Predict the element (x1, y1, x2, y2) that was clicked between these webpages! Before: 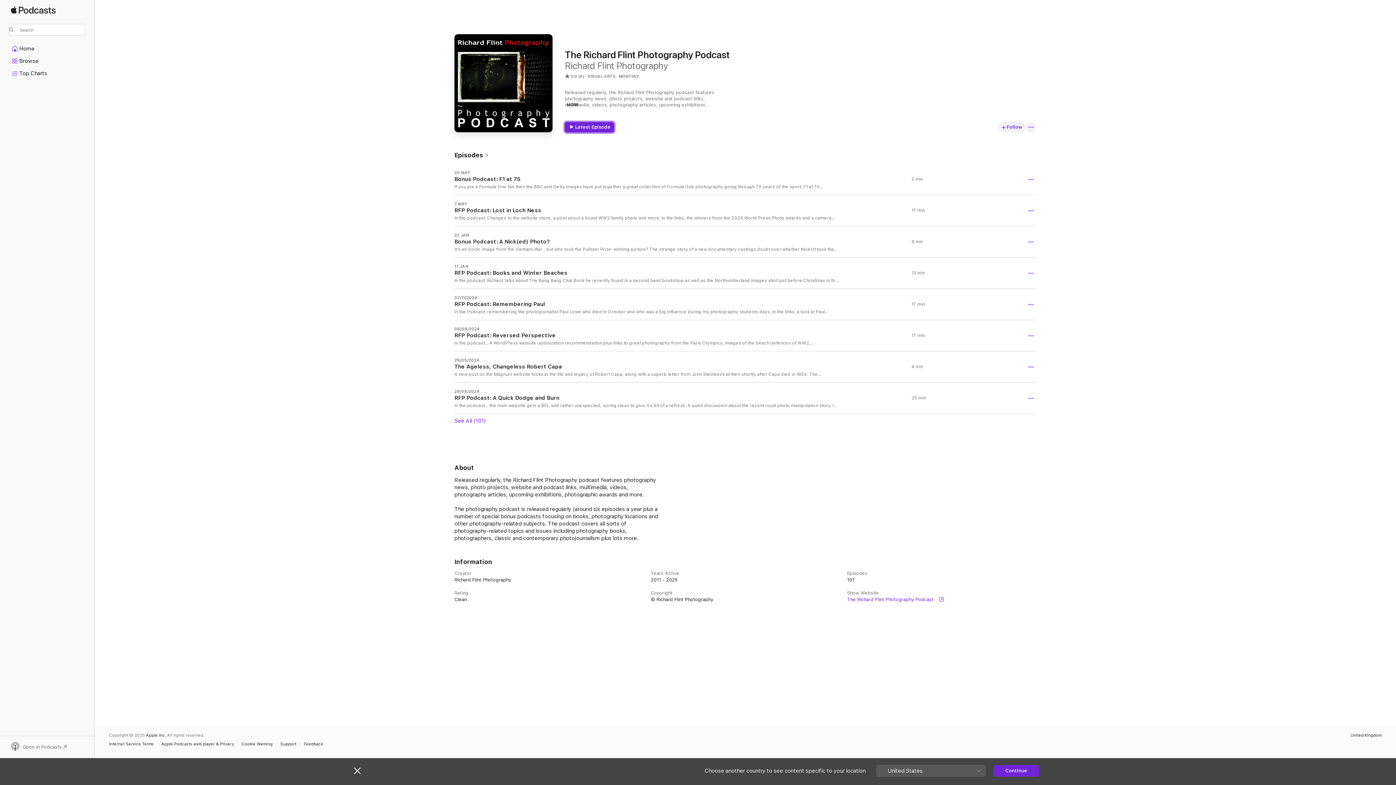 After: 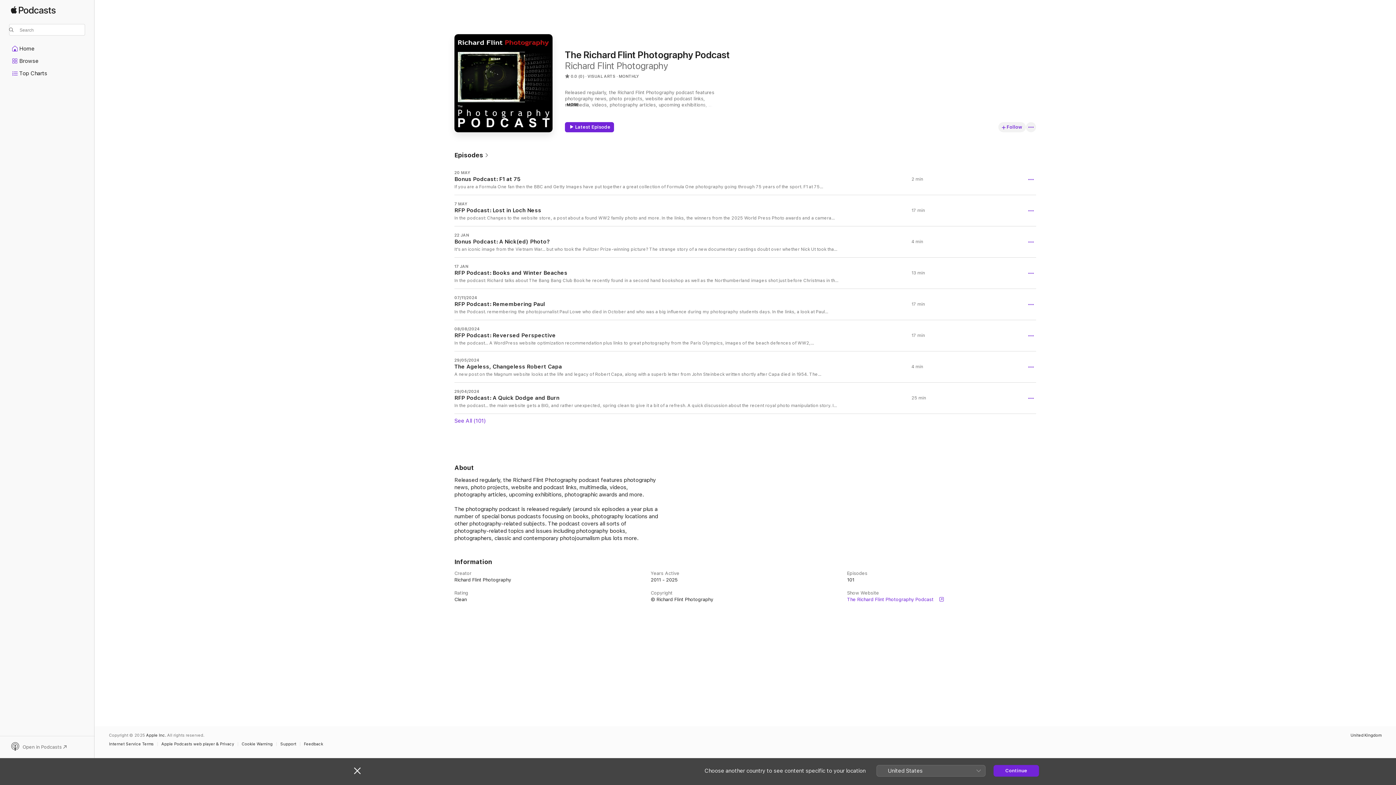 Action: bbox: (998, 122, 1026, 132) label: Follow Show